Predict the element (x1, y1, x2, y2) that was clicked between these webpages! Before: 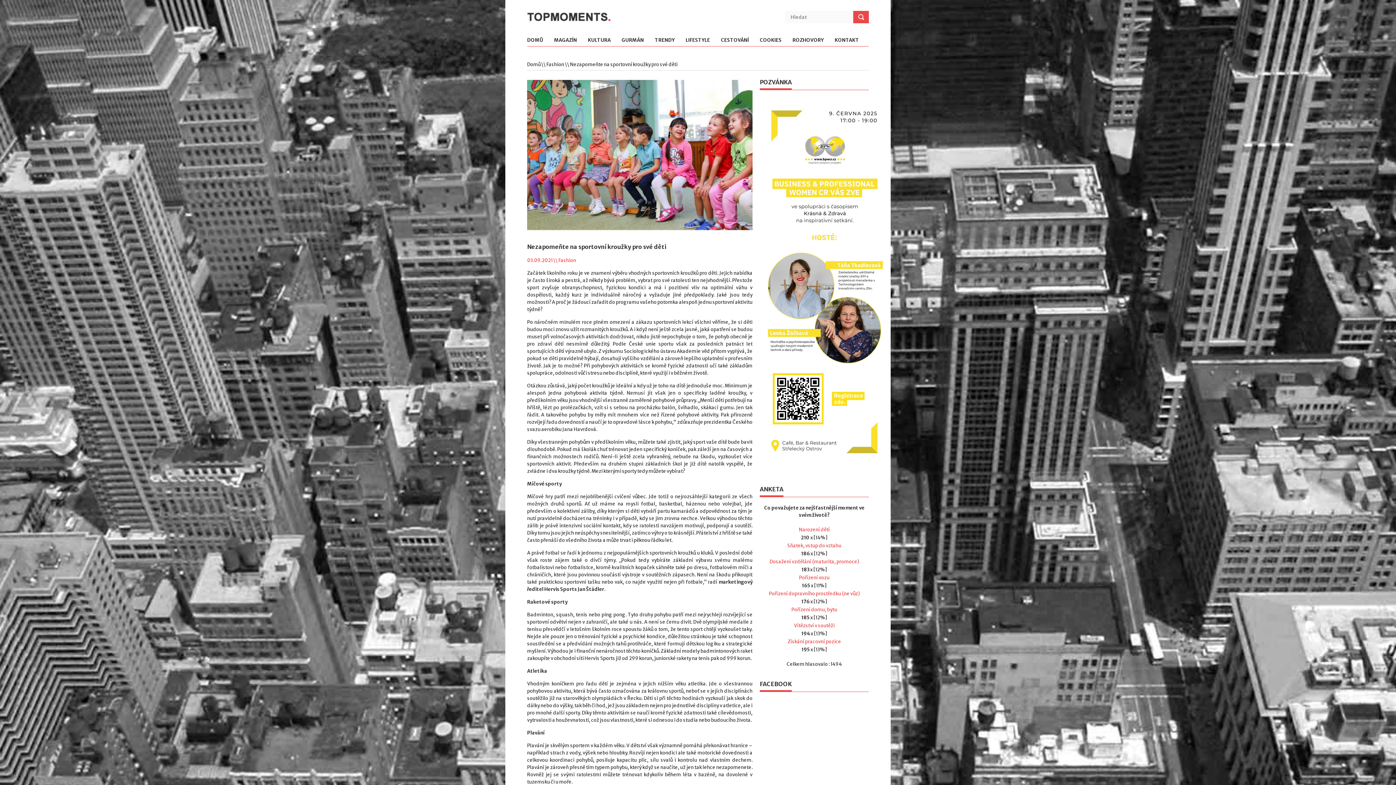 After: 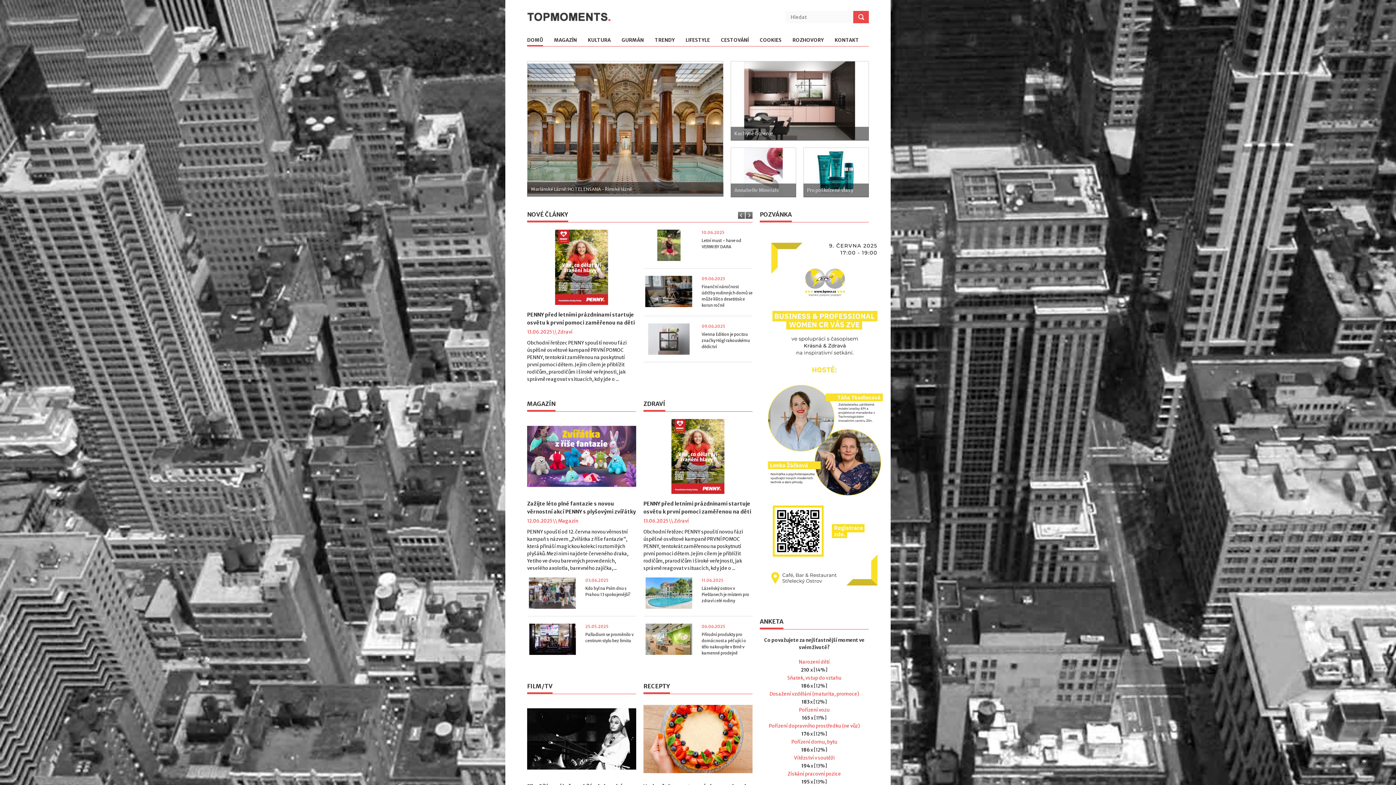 Action: label: Pořízení domu, bytu bbox: (791, 606, 837, 613)